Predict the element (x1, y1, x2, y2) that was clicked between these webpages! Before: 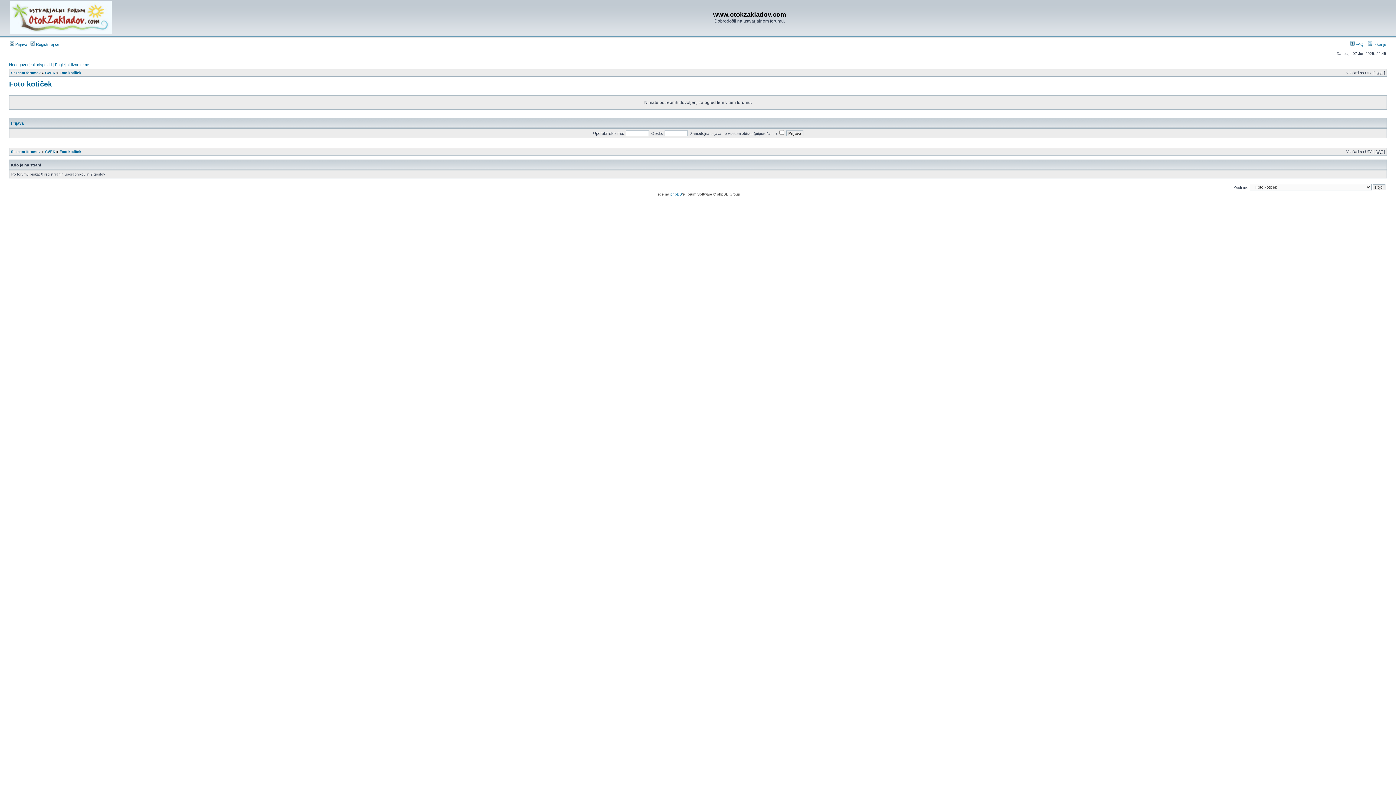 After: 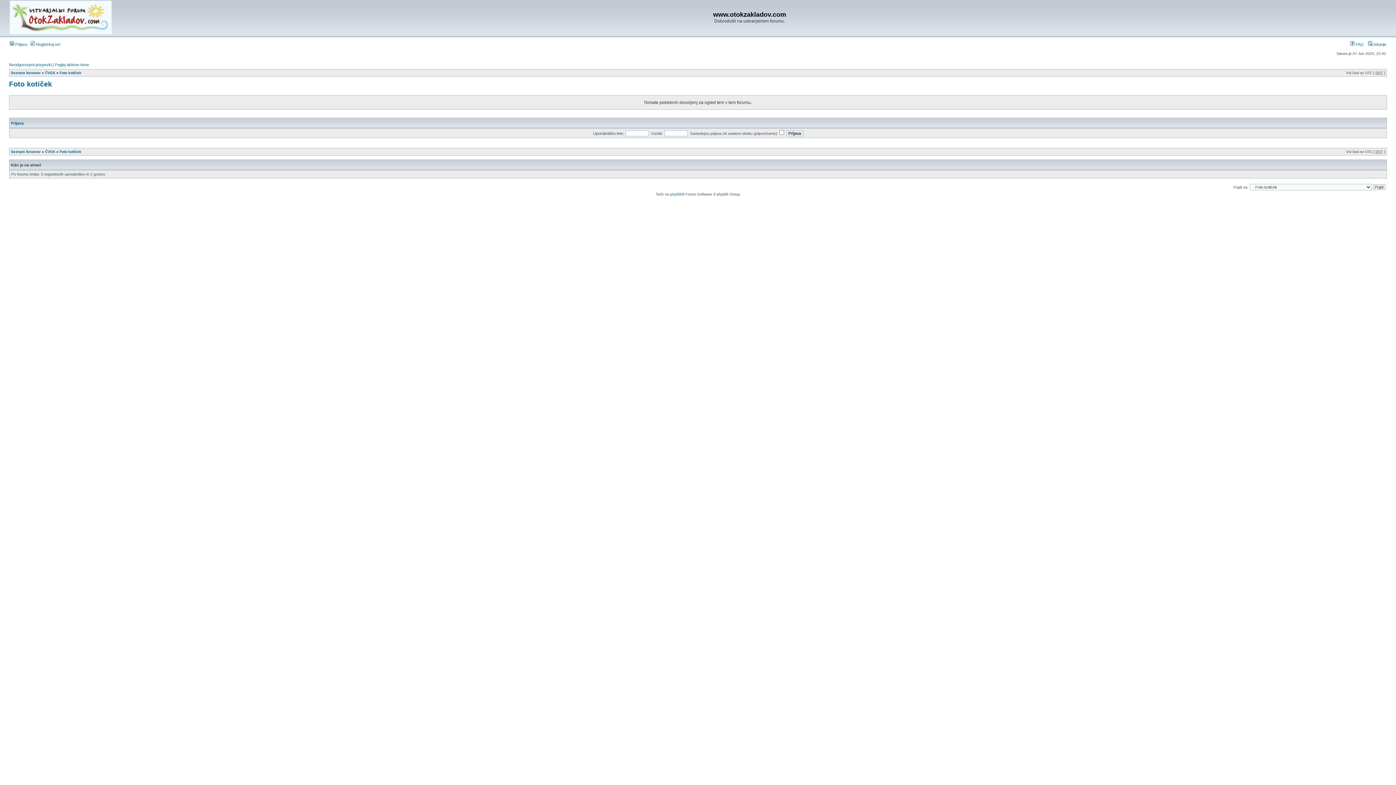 Action: label: Foto kotiček bbox: (59, 70, 81, 74)